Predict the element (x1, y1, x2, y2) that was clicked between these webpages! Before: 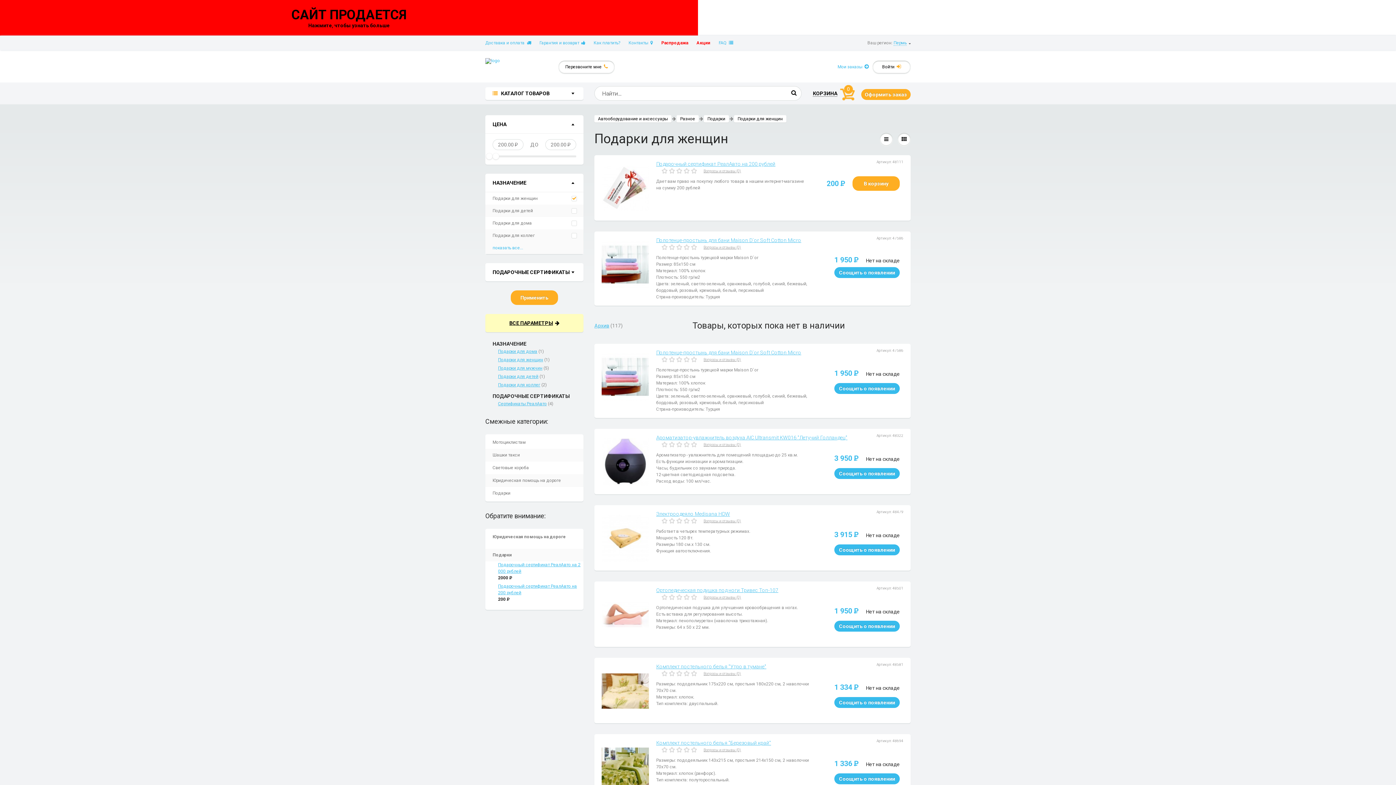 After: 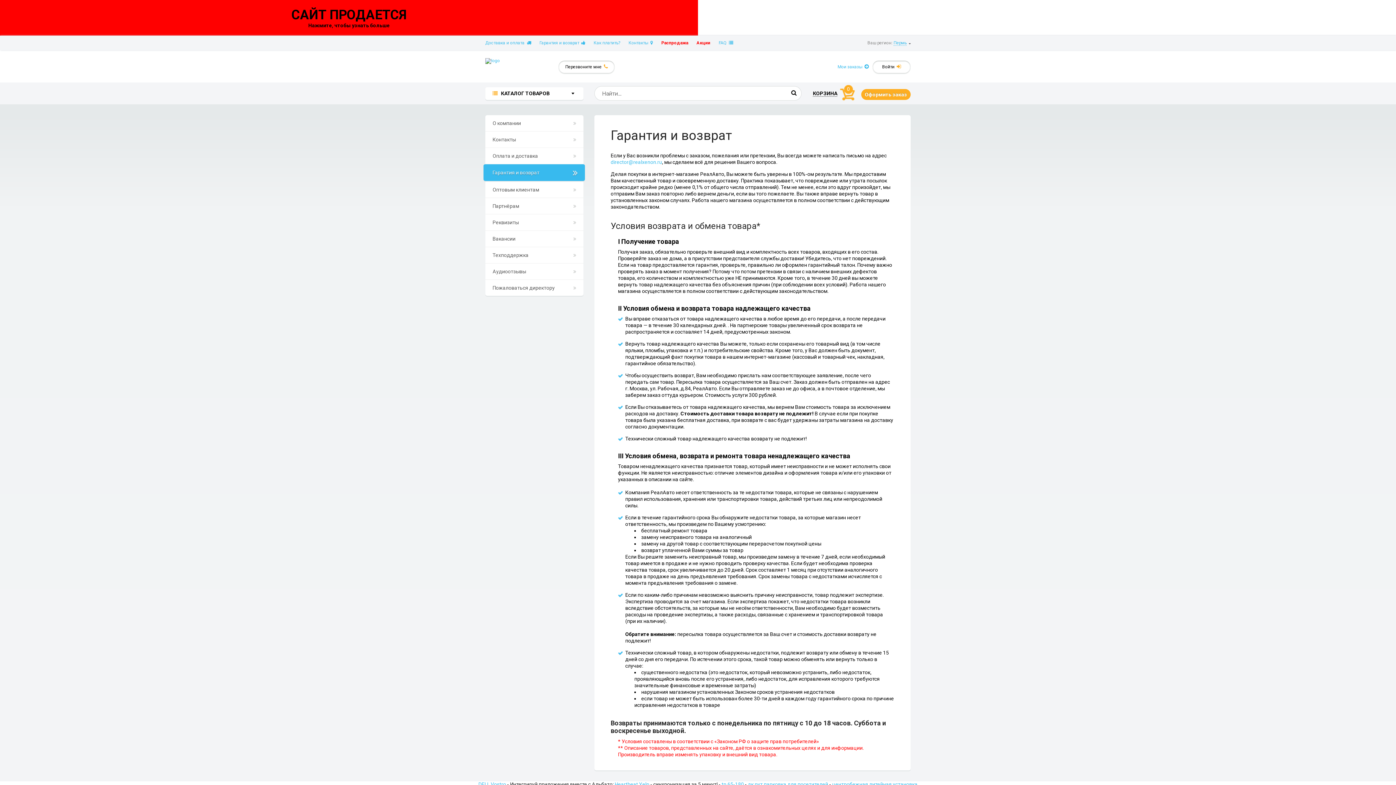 Action: label: Гарантия и возврат   bbox: (539, 35, 585, 50)